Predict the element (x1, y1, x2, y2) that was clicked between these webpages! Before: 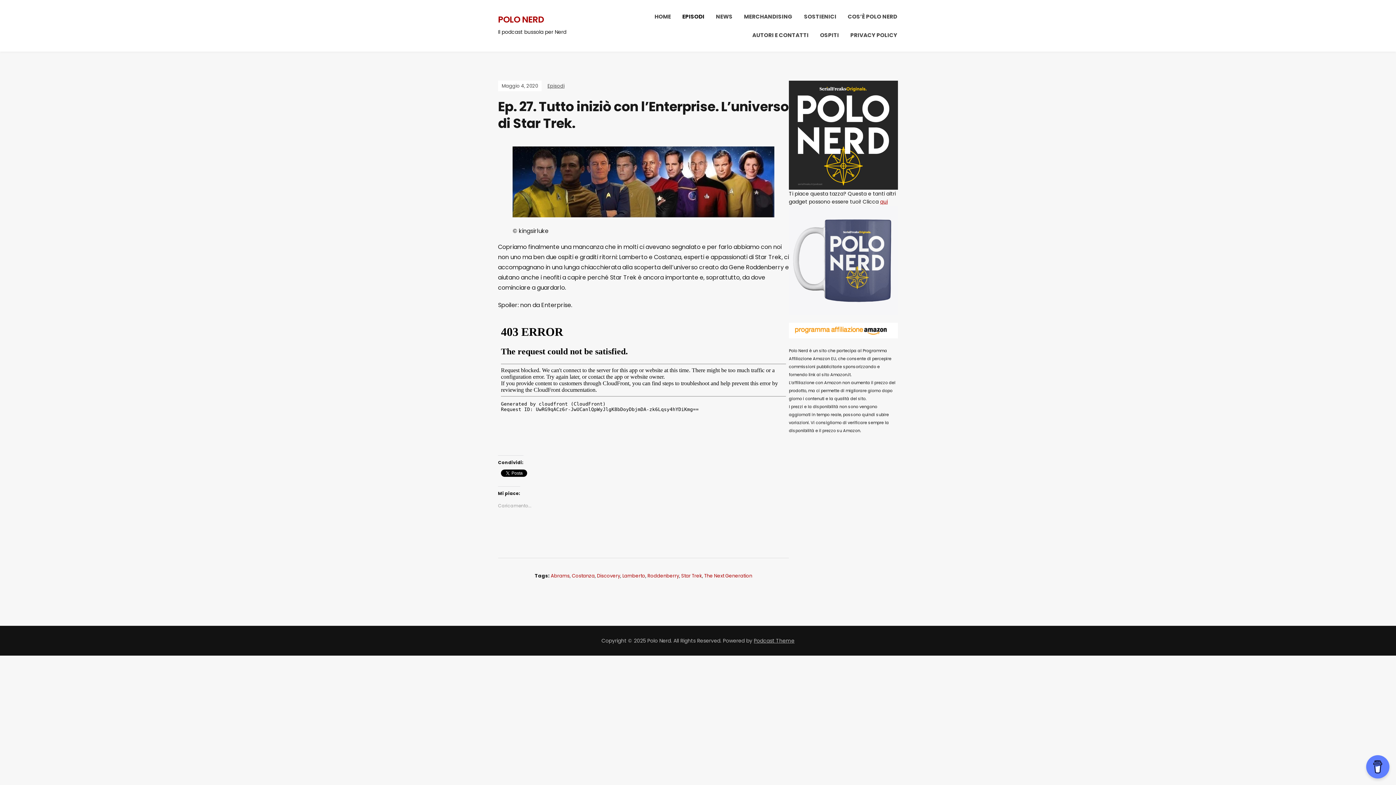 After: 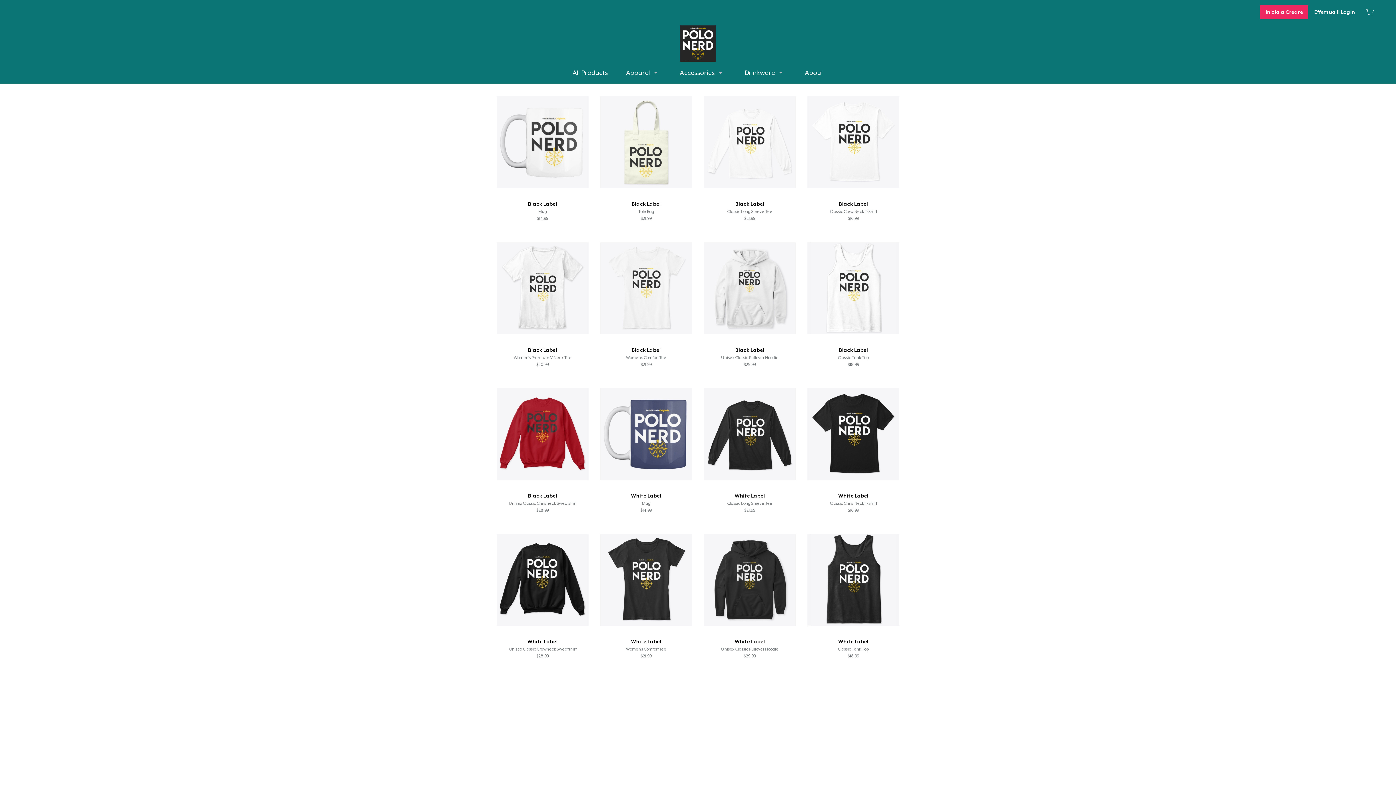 Action: label: MERCHANDISING bbox: (743, 7, 793, 25)